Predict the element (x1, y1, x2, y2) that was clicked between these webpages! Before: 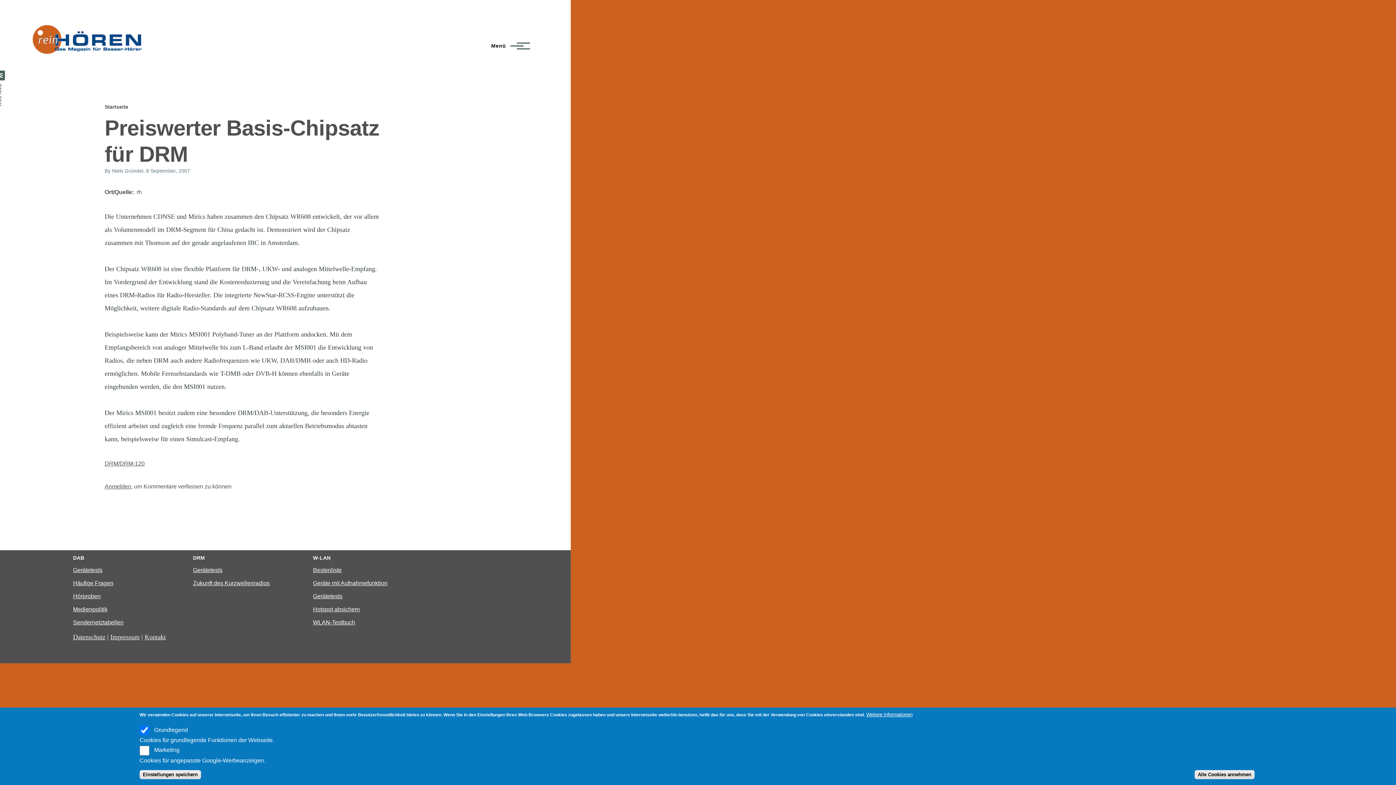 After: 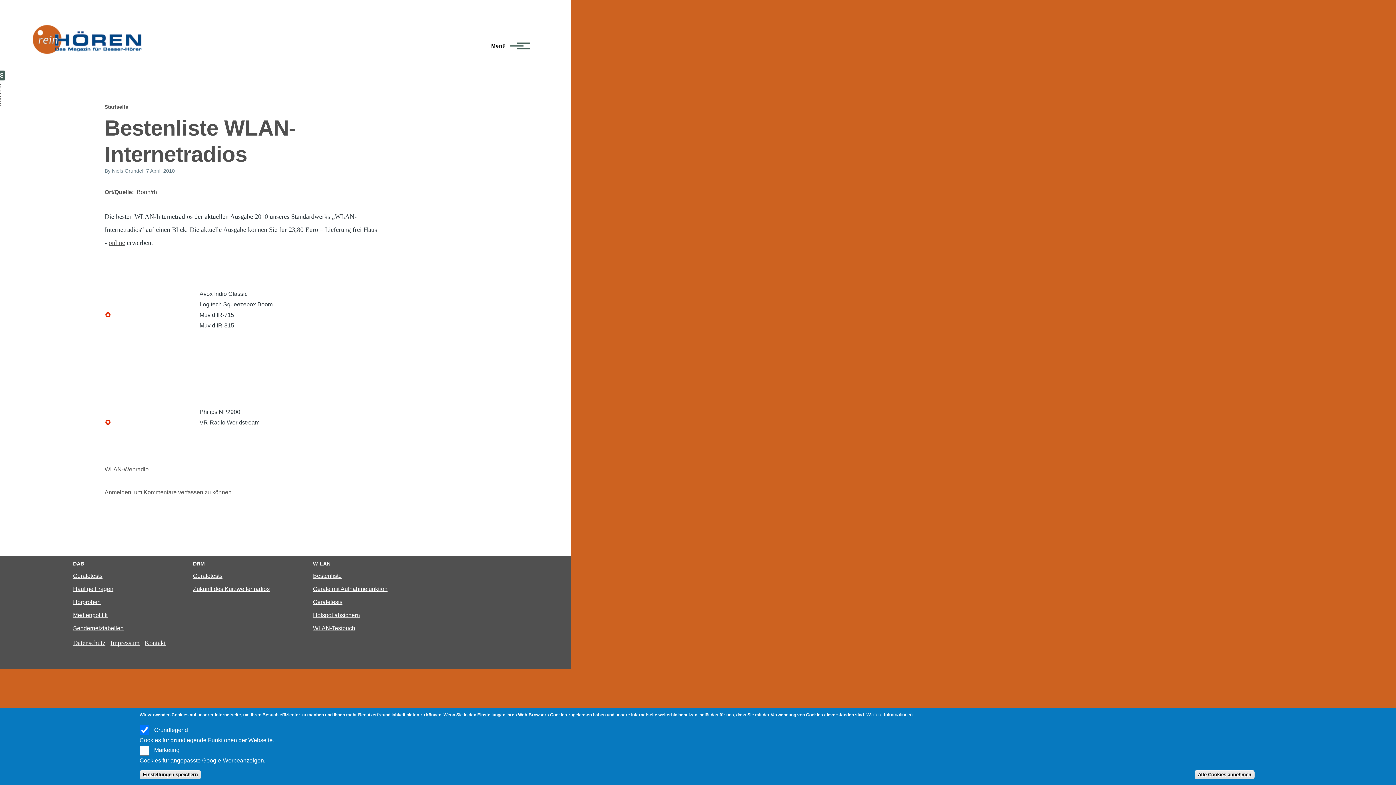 Action: label: Bestenliste bbox: (313, 567, 341, 573)